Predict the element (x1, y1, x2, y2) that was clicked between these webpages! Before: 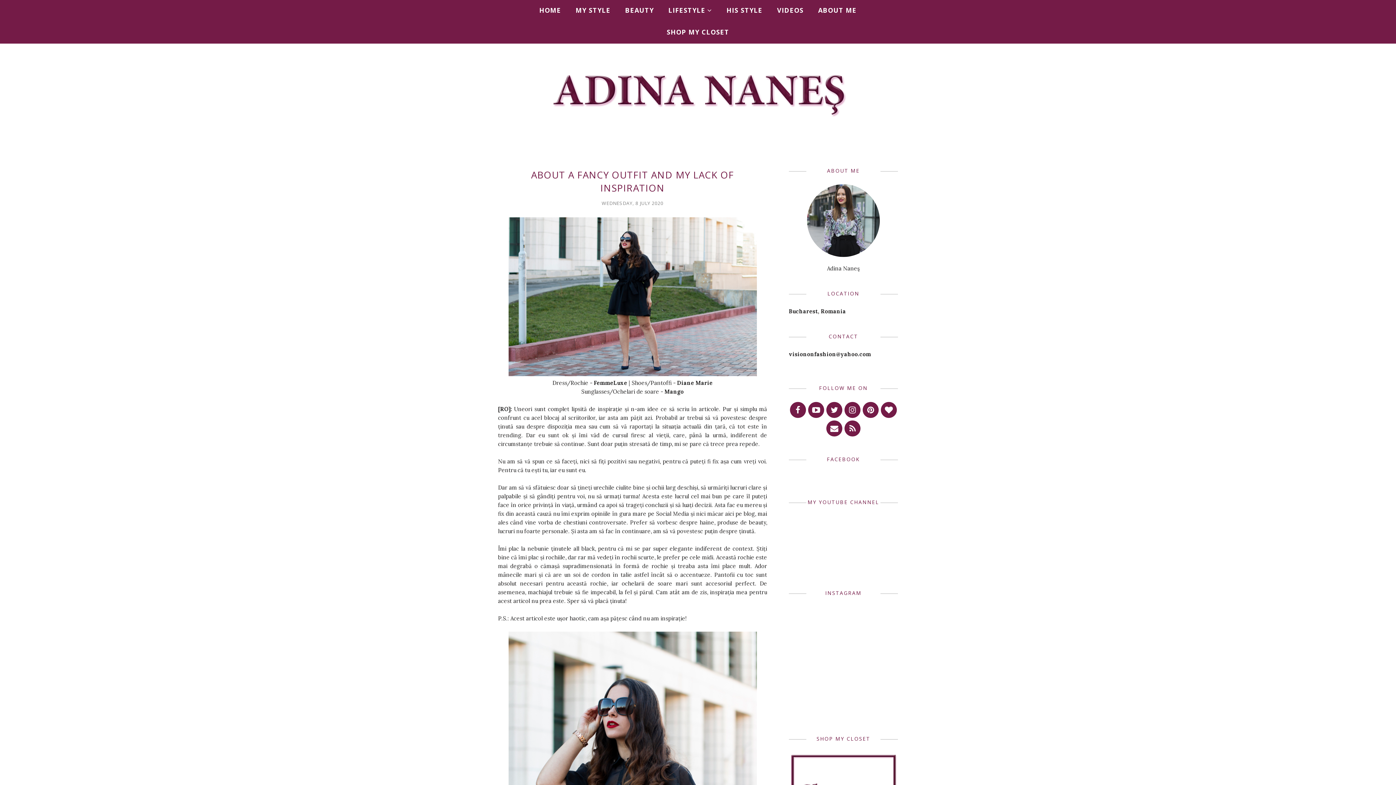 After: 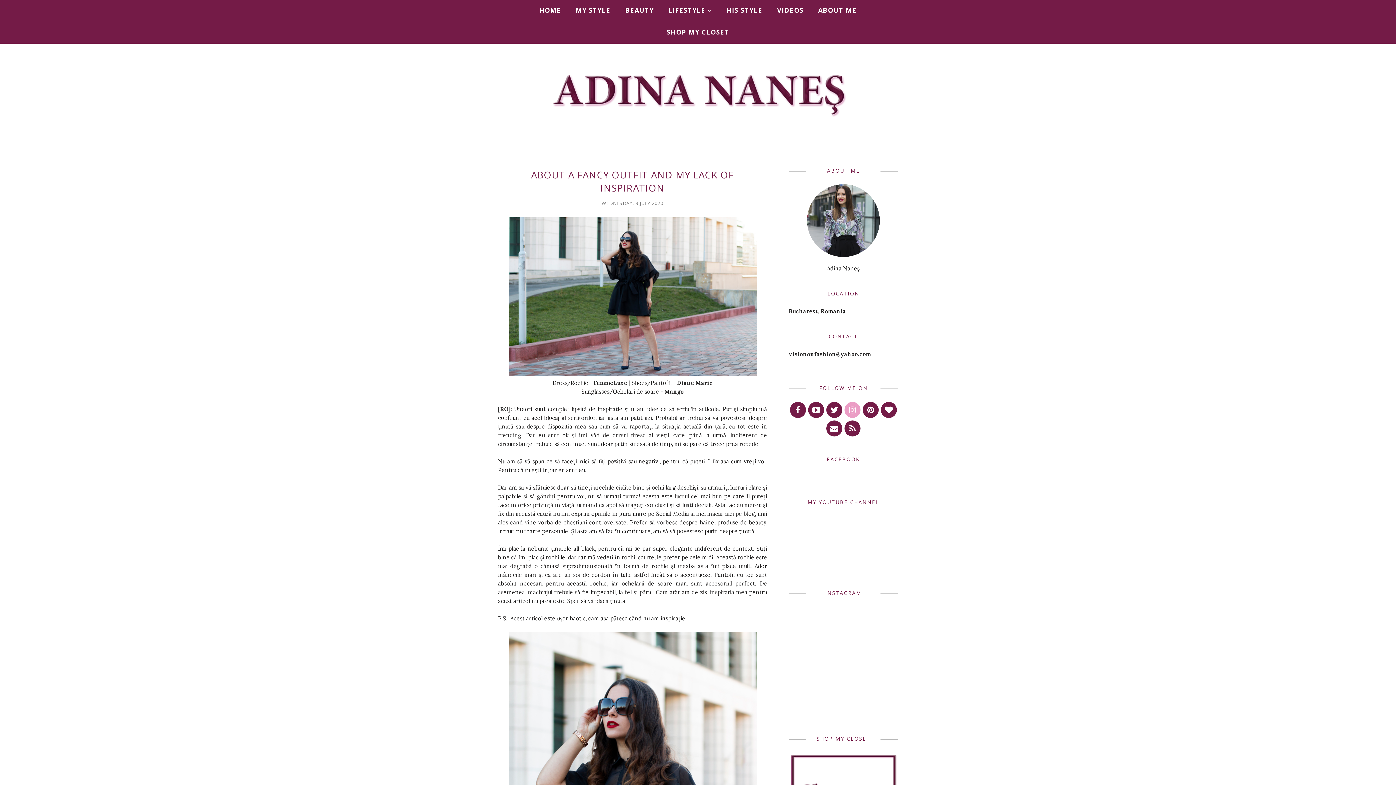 Action: bbox: (844, 402, 860, 418)